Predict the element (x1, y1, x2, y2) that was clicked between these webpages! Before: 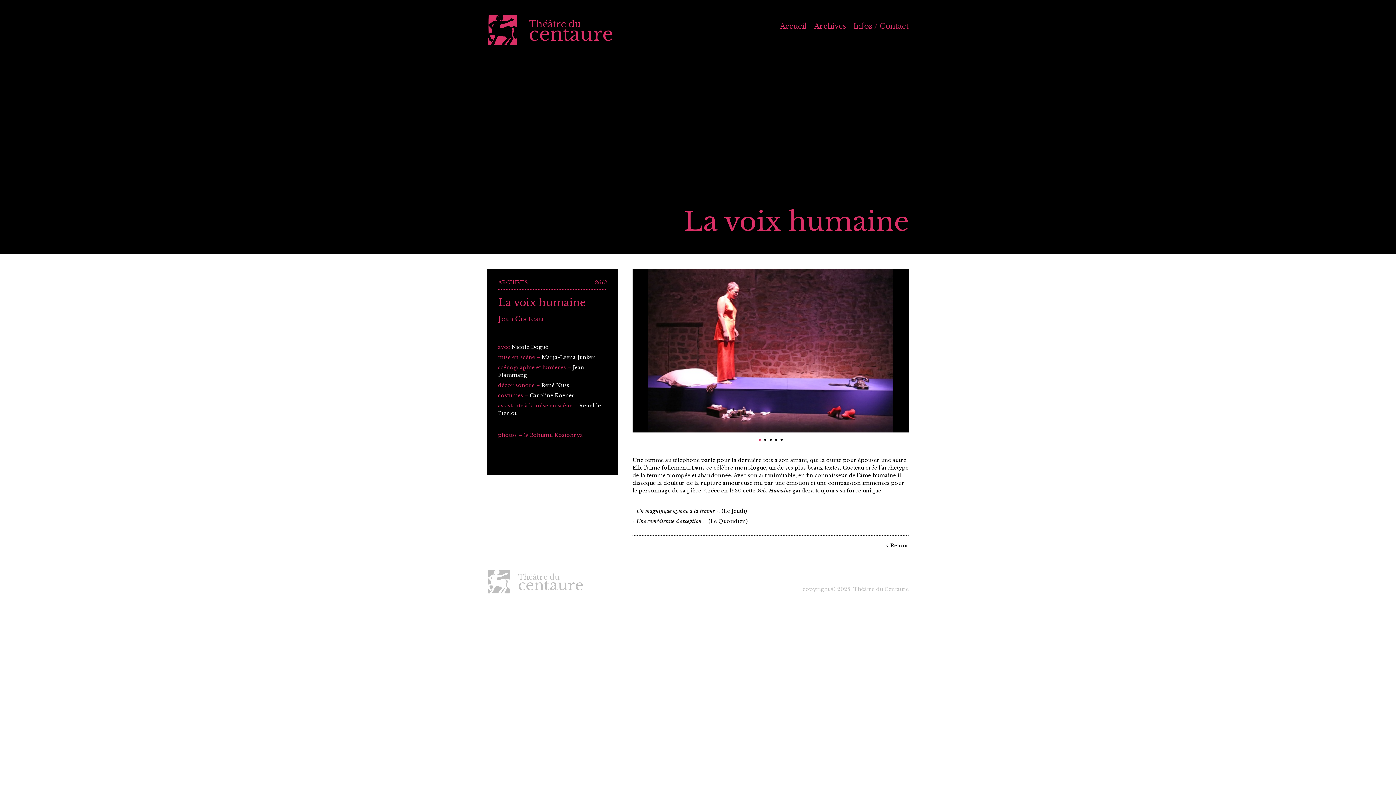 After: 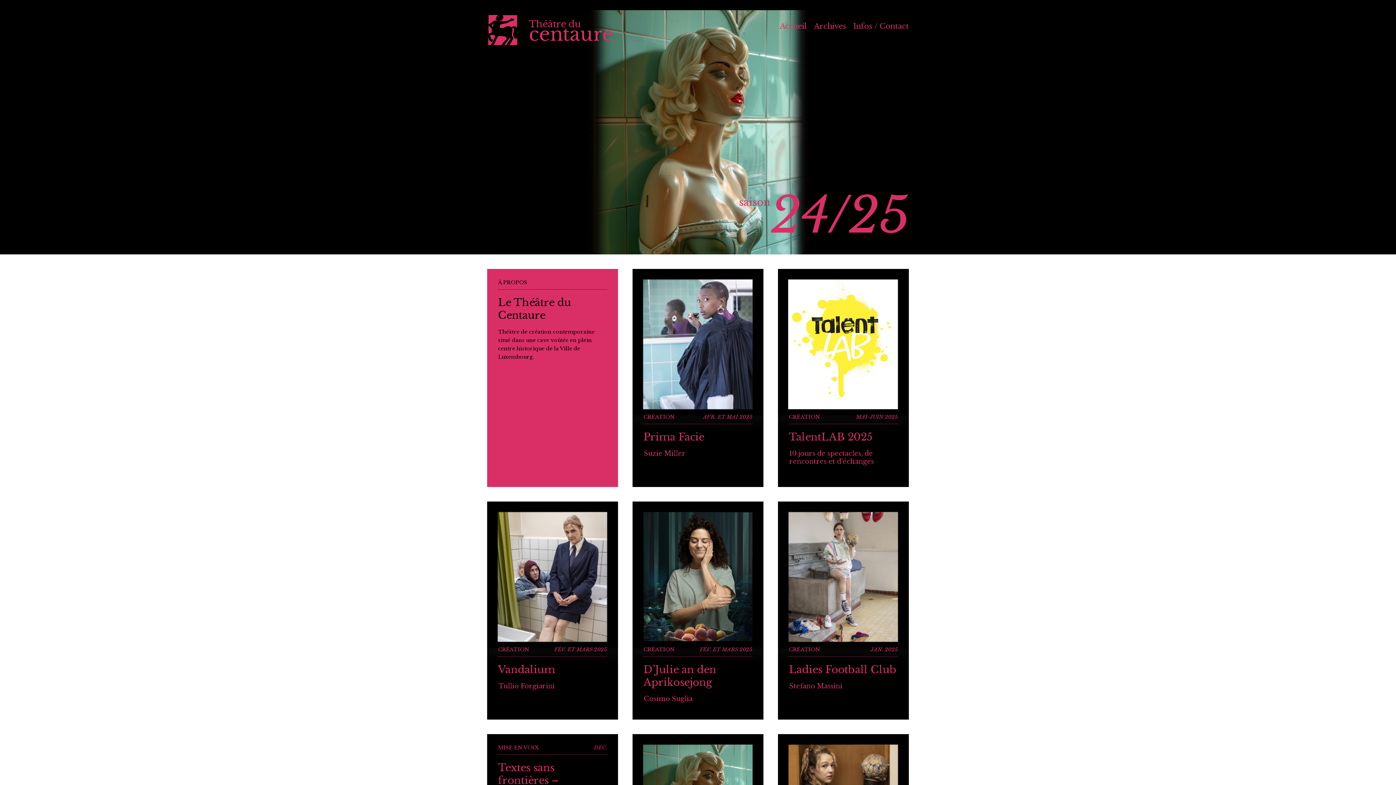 Action: label: < Retour bbox: (885, 542, 909, 549)